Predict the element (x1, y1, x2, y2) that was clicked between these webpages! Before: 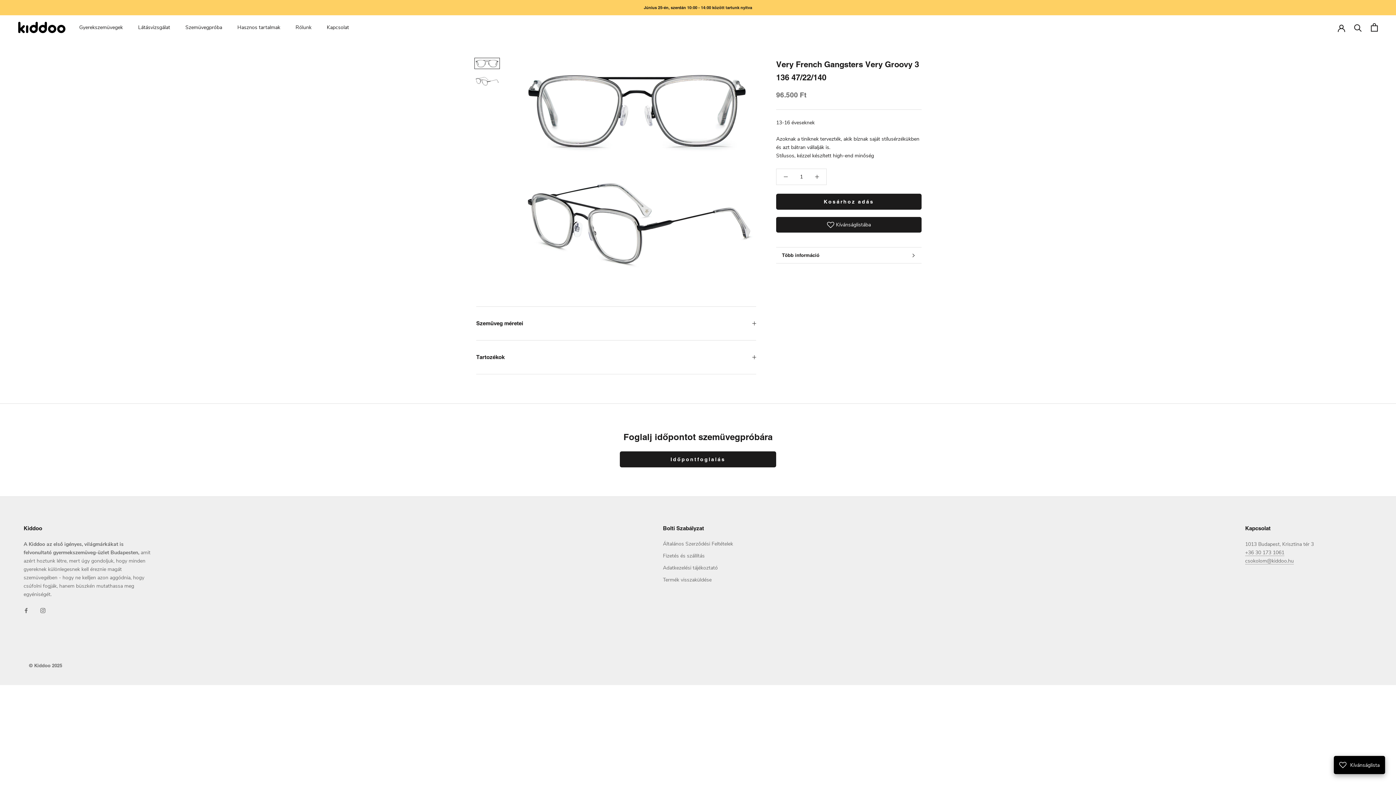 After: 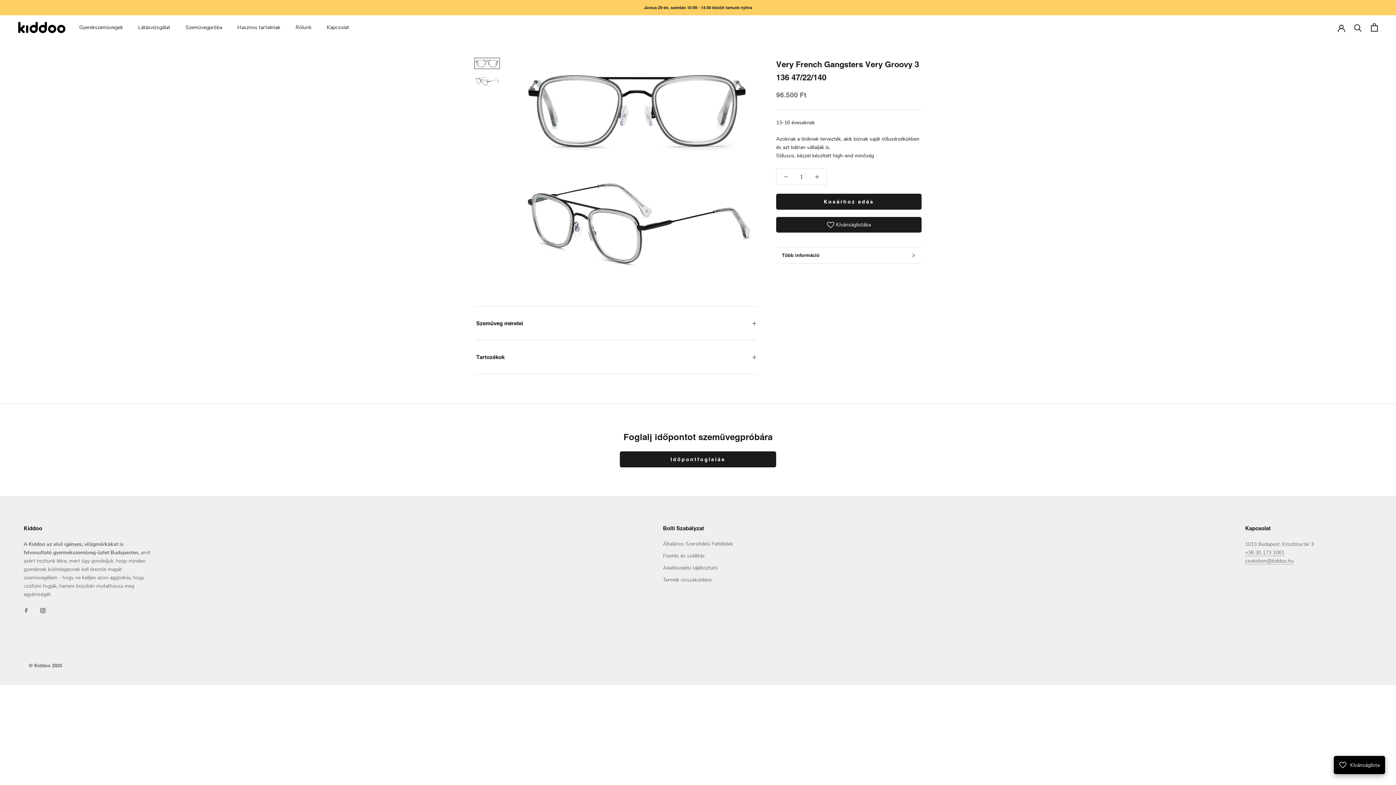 Action: bbox: (40, 606, 45, 614) label: Instagram